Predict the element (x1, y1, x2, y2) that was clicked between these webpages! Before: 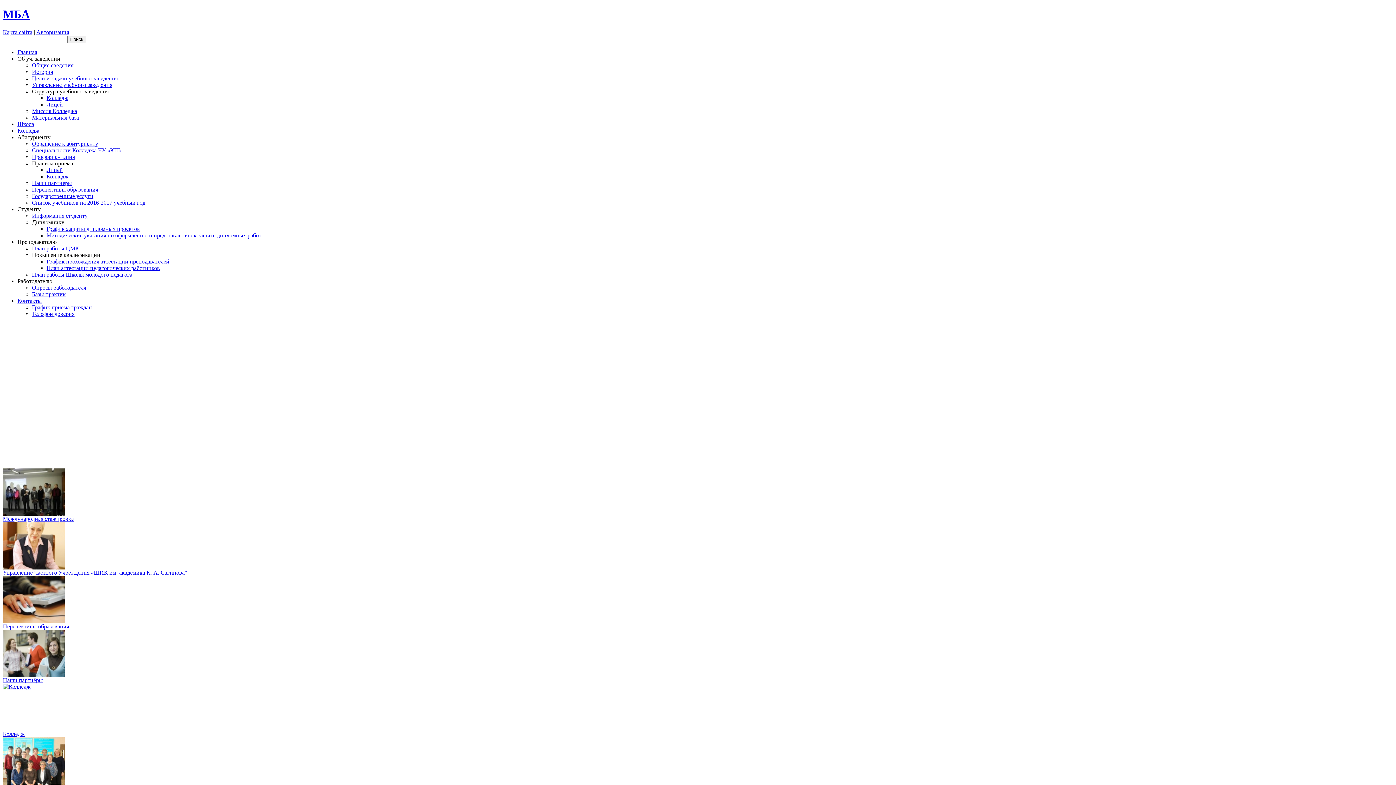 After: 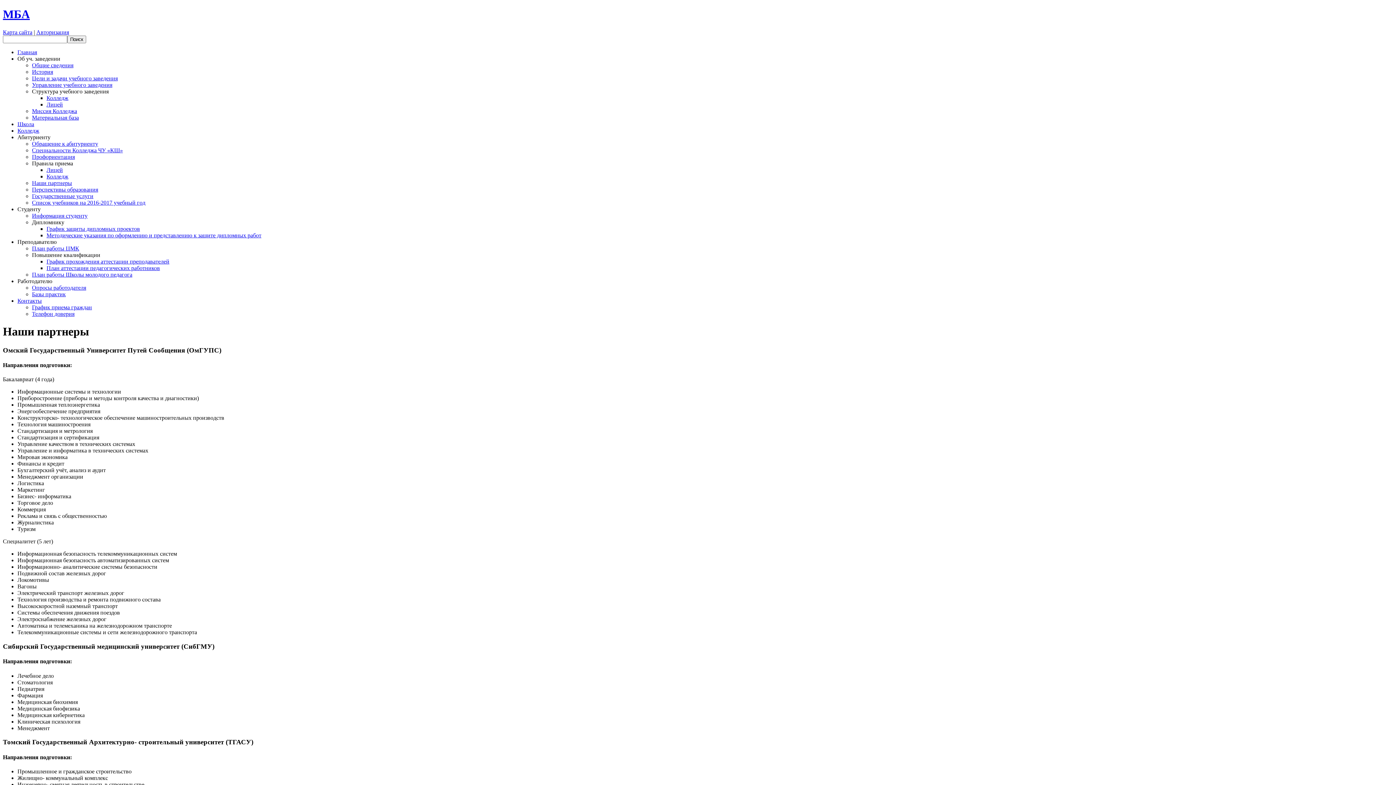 Action: bbox: (32, 179, 72, 186) label: Наши партнеры